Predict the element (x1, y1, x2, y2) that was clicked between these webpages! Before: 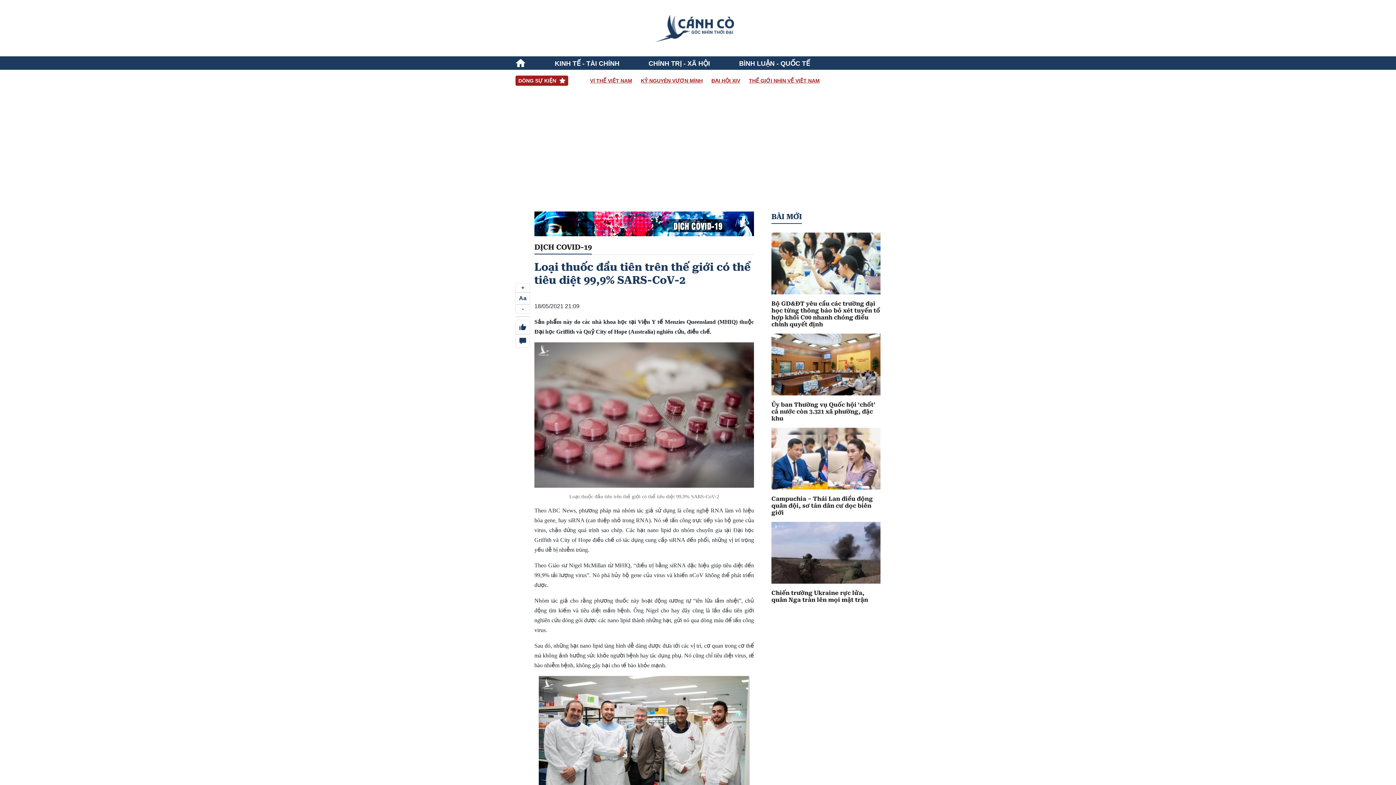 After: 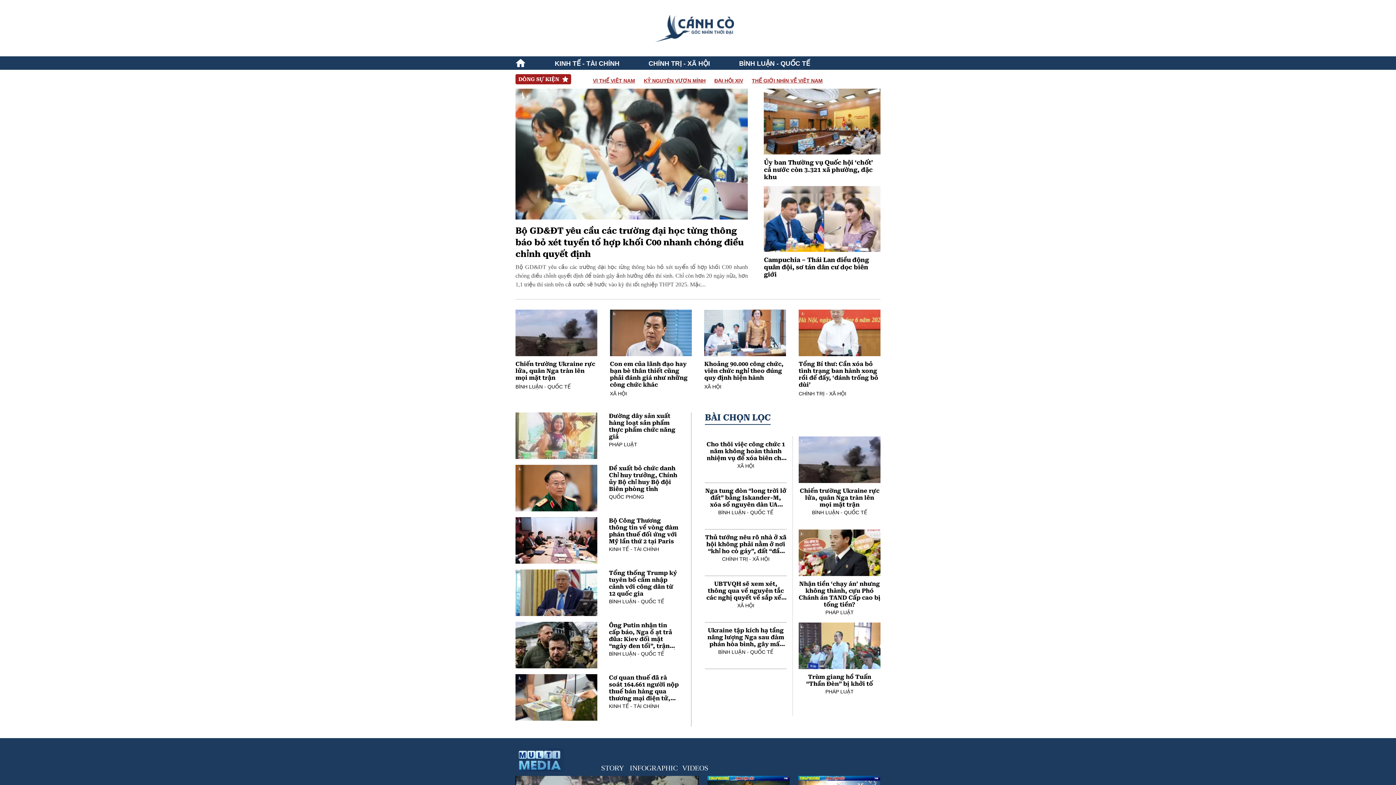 Action: bbox: (515, 58, 525, 68)